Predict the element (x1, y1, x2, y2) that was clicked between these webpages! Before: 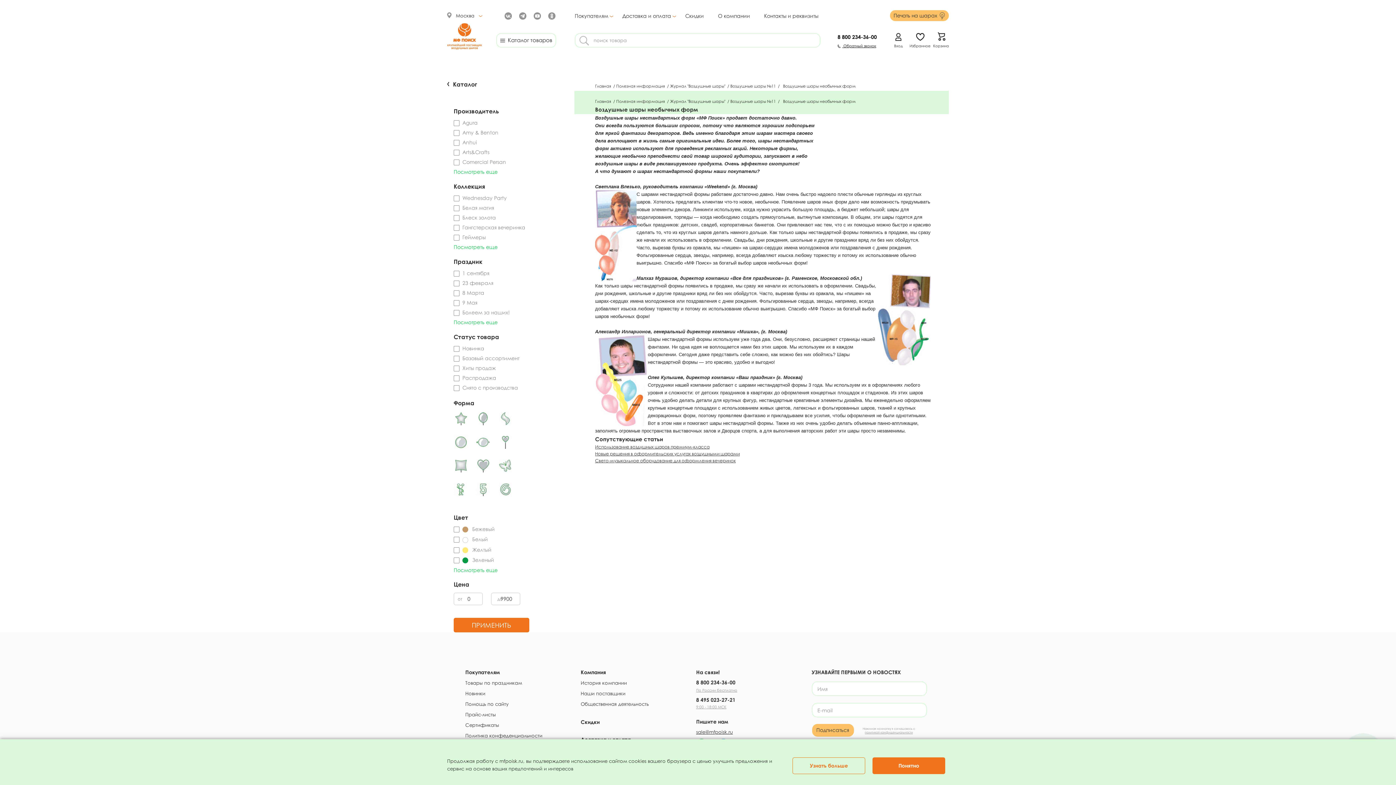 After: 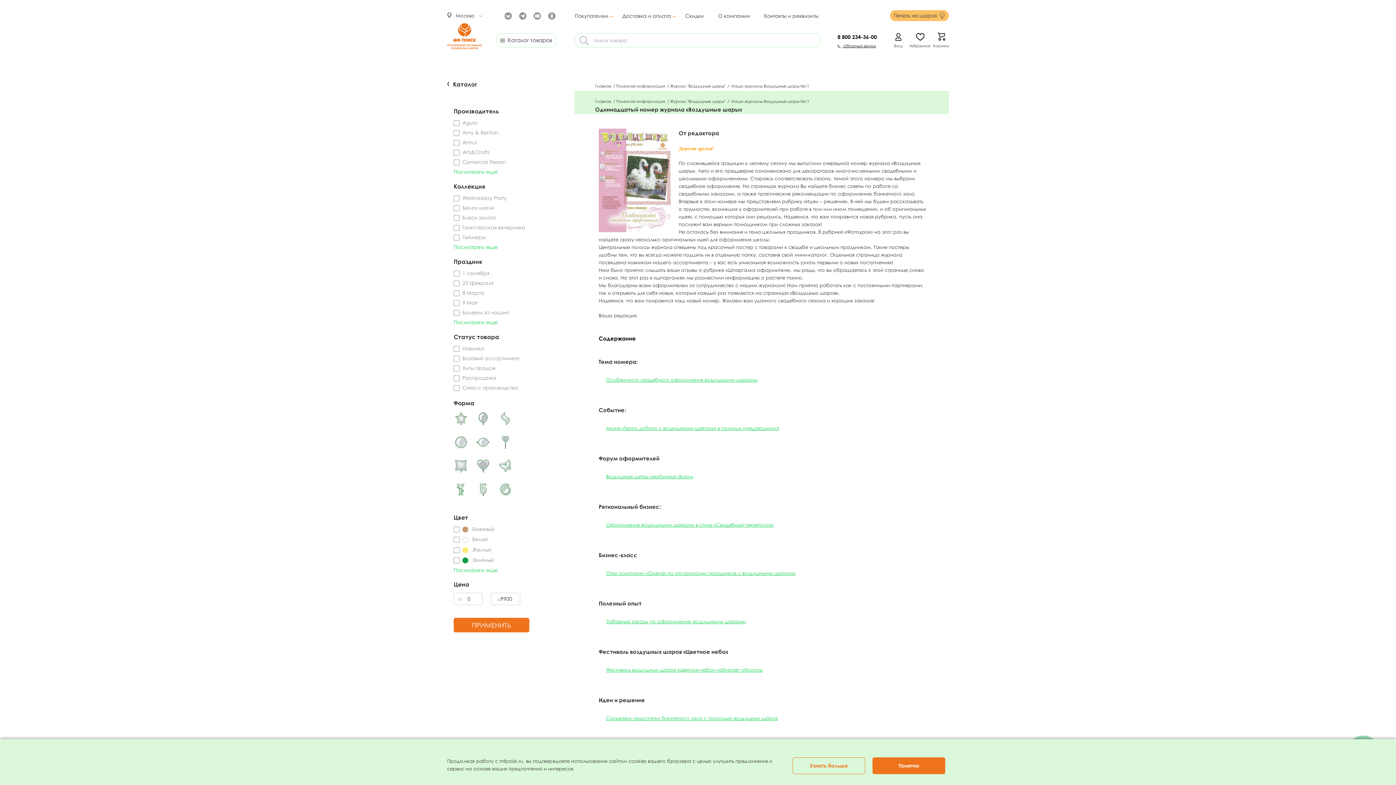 Action: label: Воздушные шары №11  bbox: (730, 98, 777, 103)